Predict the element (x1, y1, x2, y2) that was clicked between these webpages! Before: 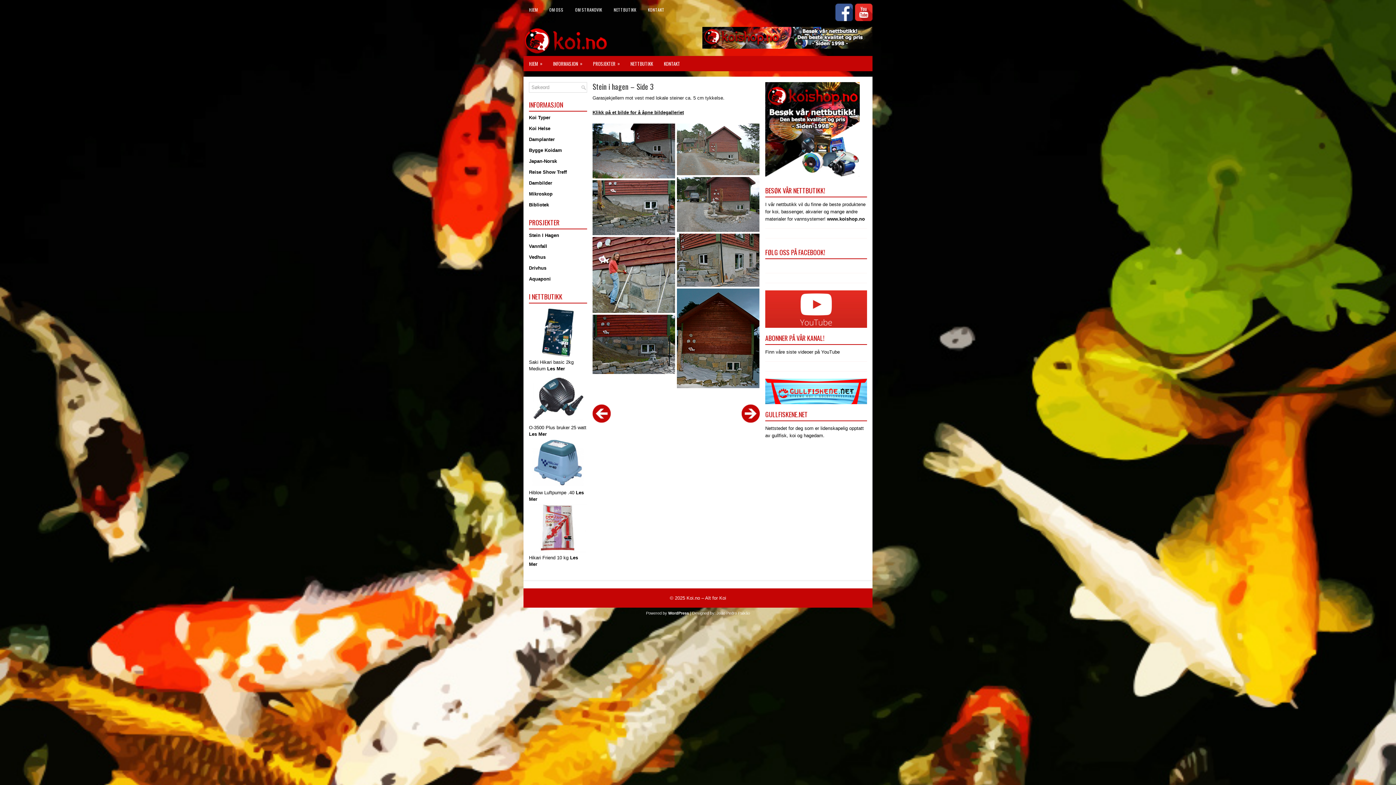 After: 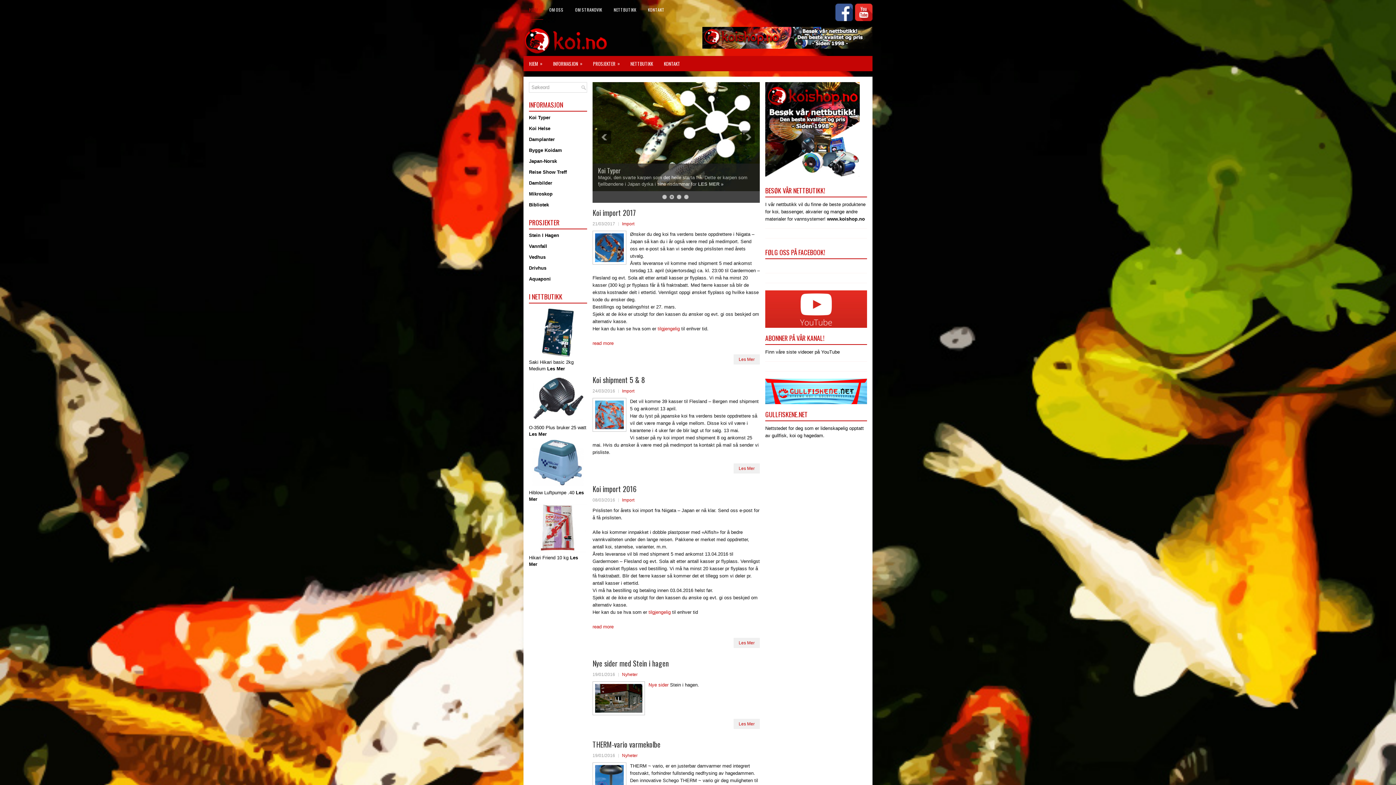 Action: bbox: (523, 49, 614, 54)